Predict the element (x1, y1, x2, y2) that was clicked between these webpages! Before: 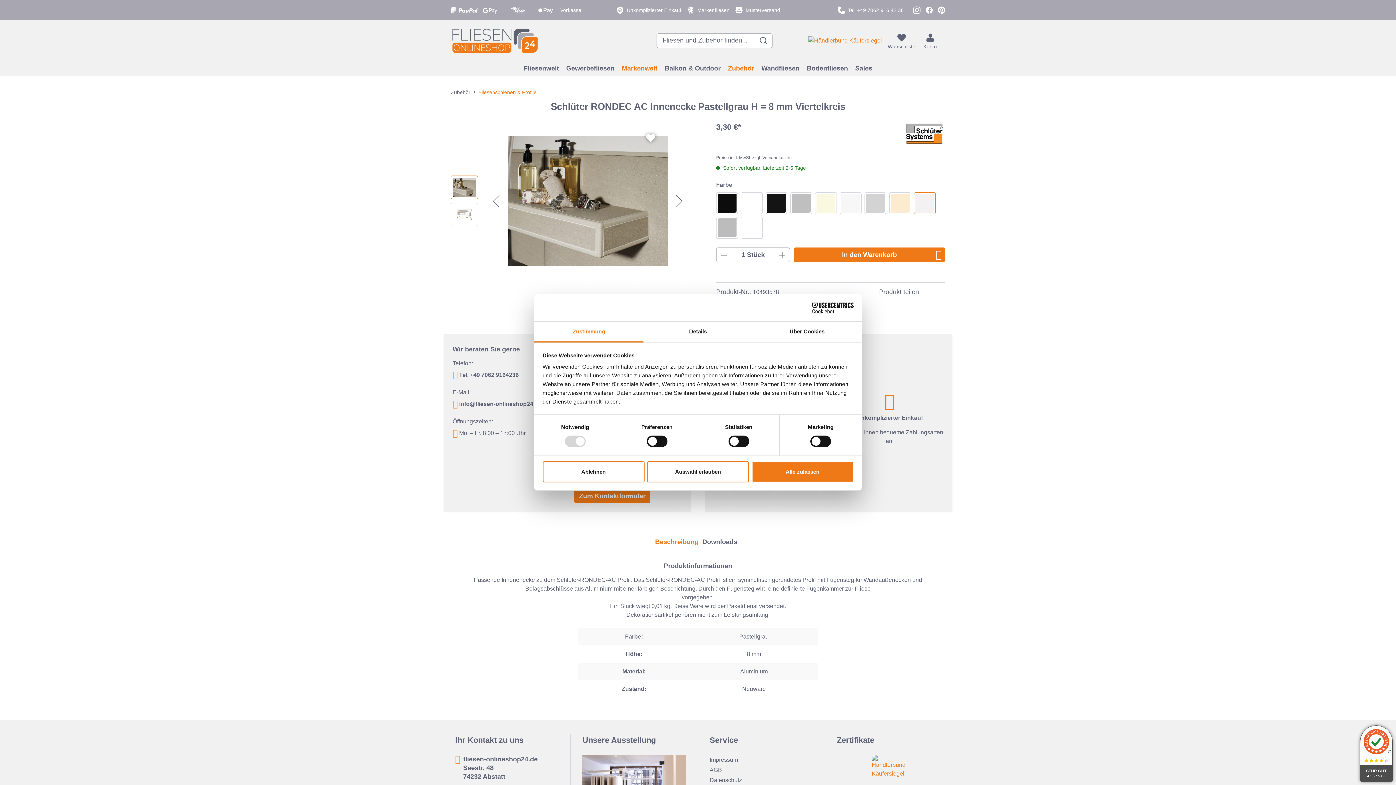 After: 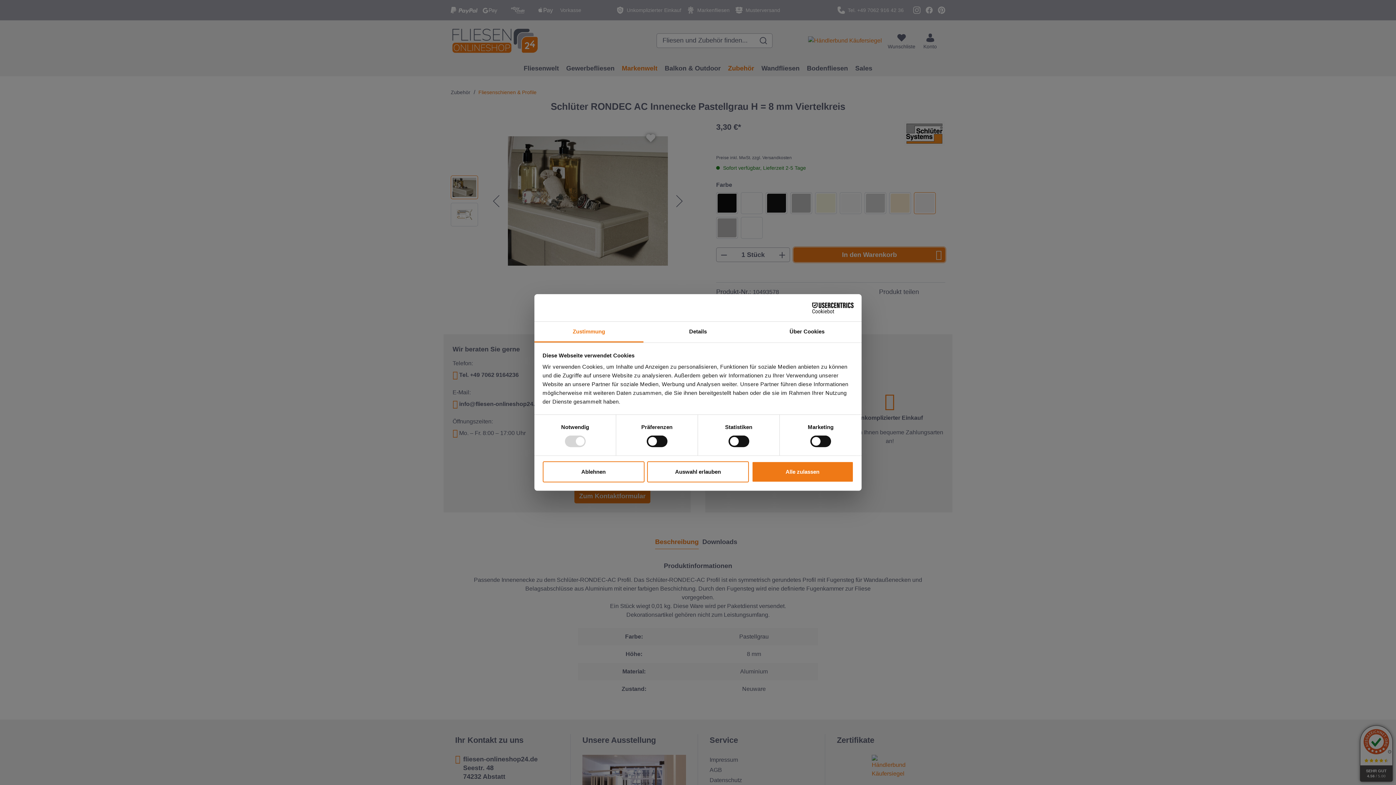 Action: bbox: (793, 247, 945, 262) label: In den Warenkorb